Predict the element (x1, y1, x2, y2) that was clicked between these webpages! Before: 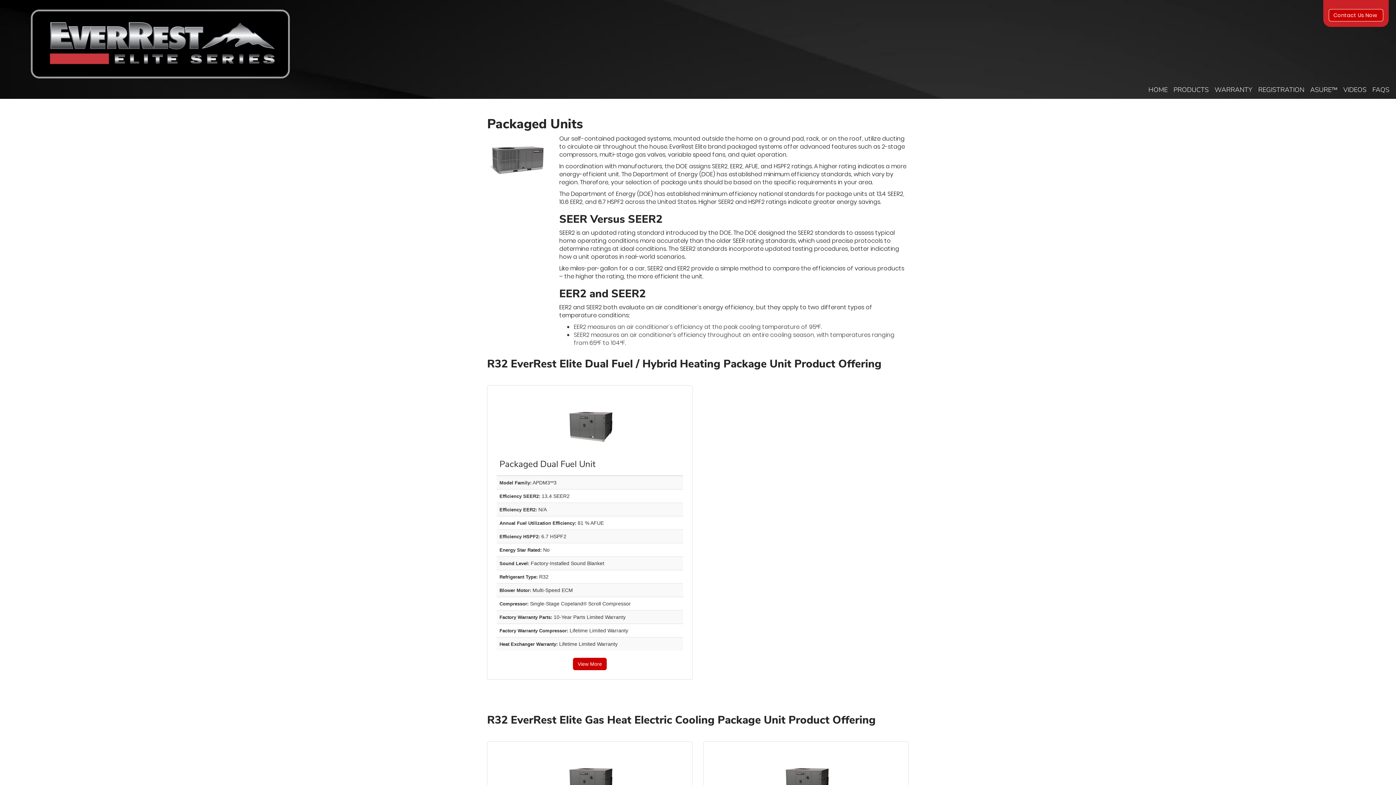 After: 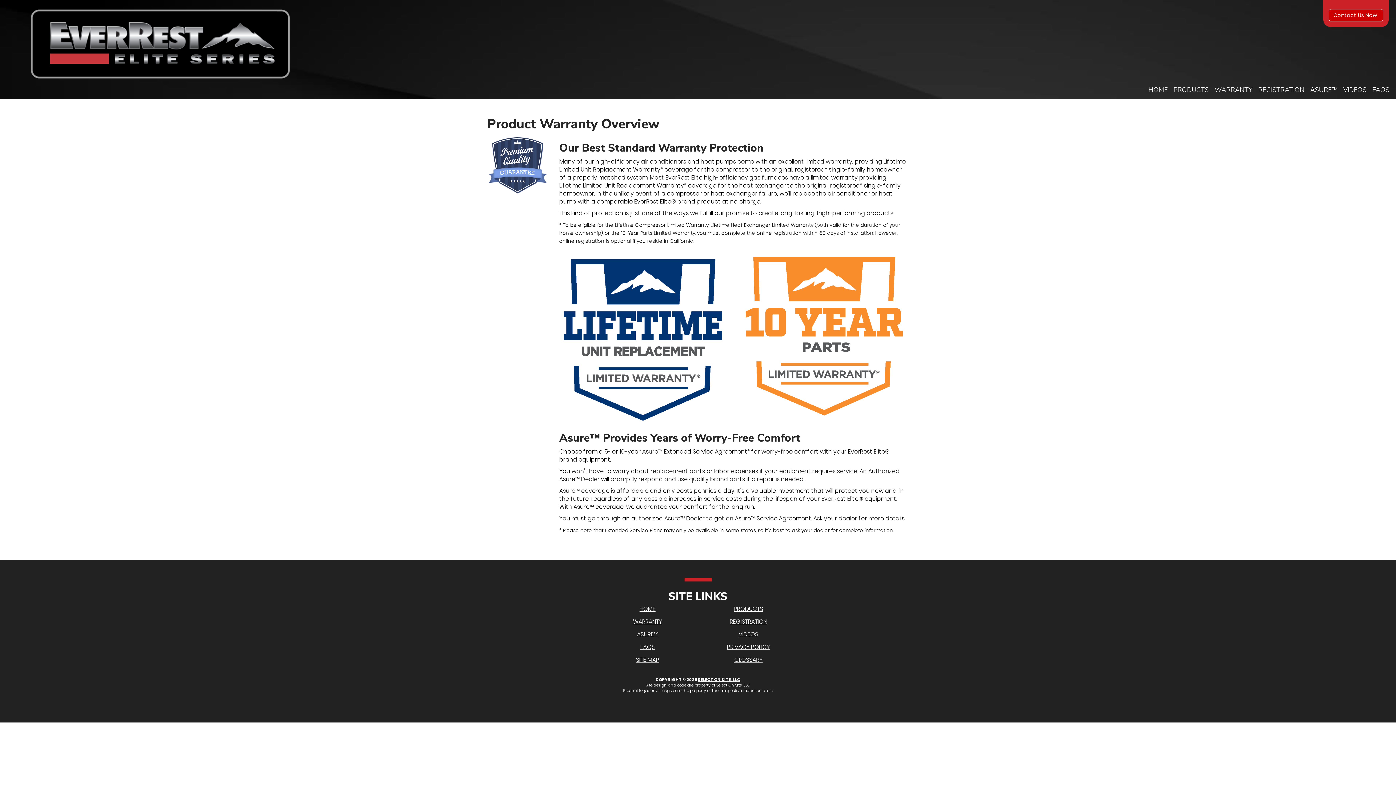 Action: label: ASURE™ bbox: (1307, 81, 1340, 98)